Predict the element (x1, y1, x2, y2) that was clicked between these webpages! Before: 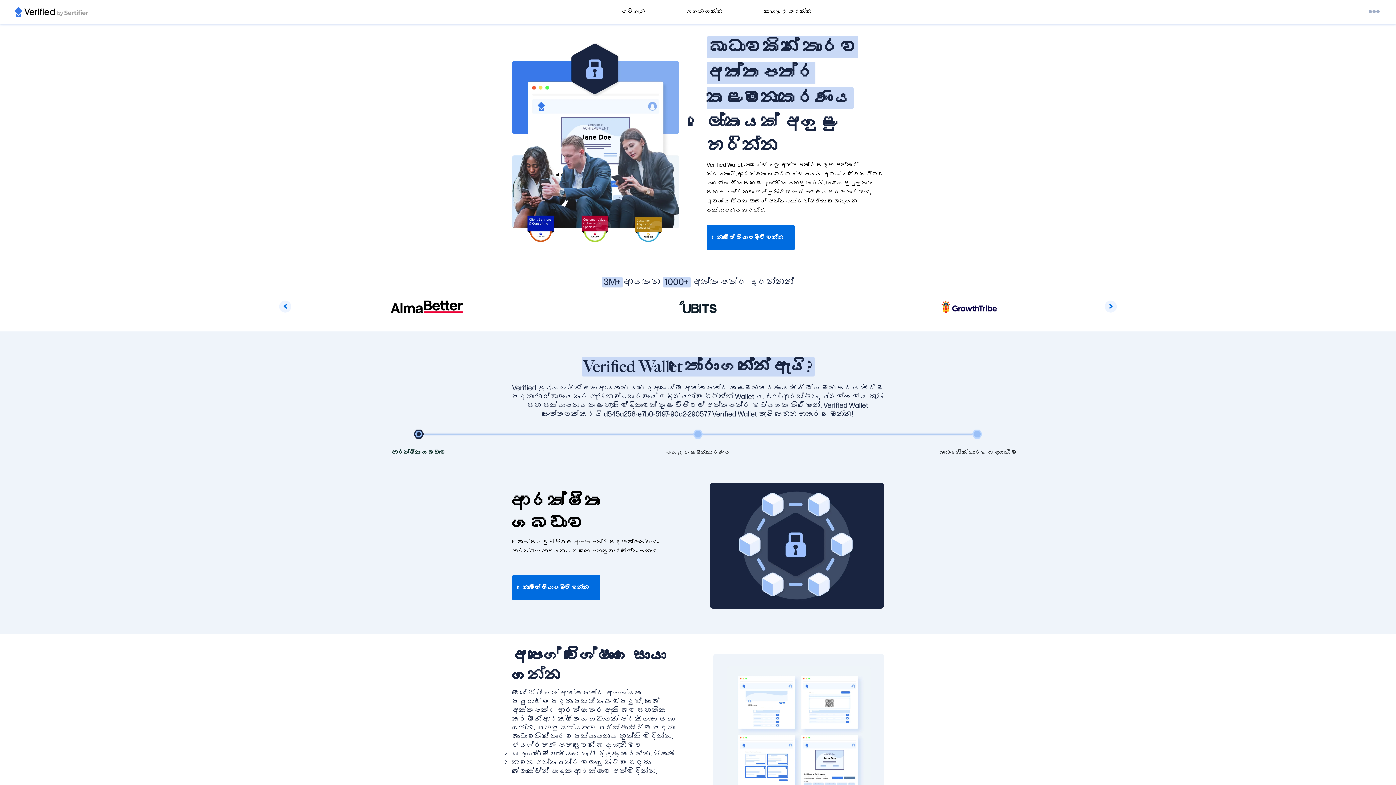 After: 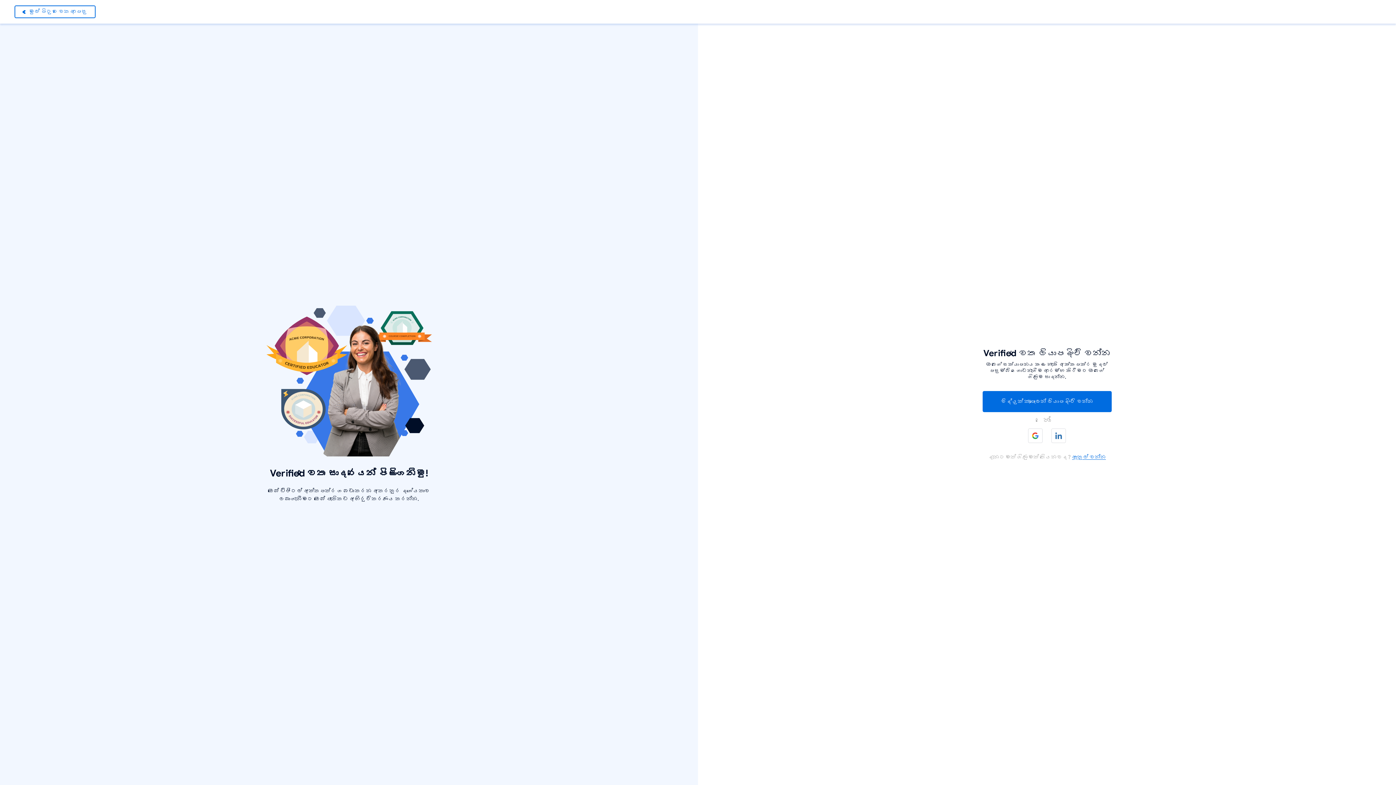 Action: bbox: (706, 215, 794, 250) label: නොමිලේ ලියාපදිංචි වන්න